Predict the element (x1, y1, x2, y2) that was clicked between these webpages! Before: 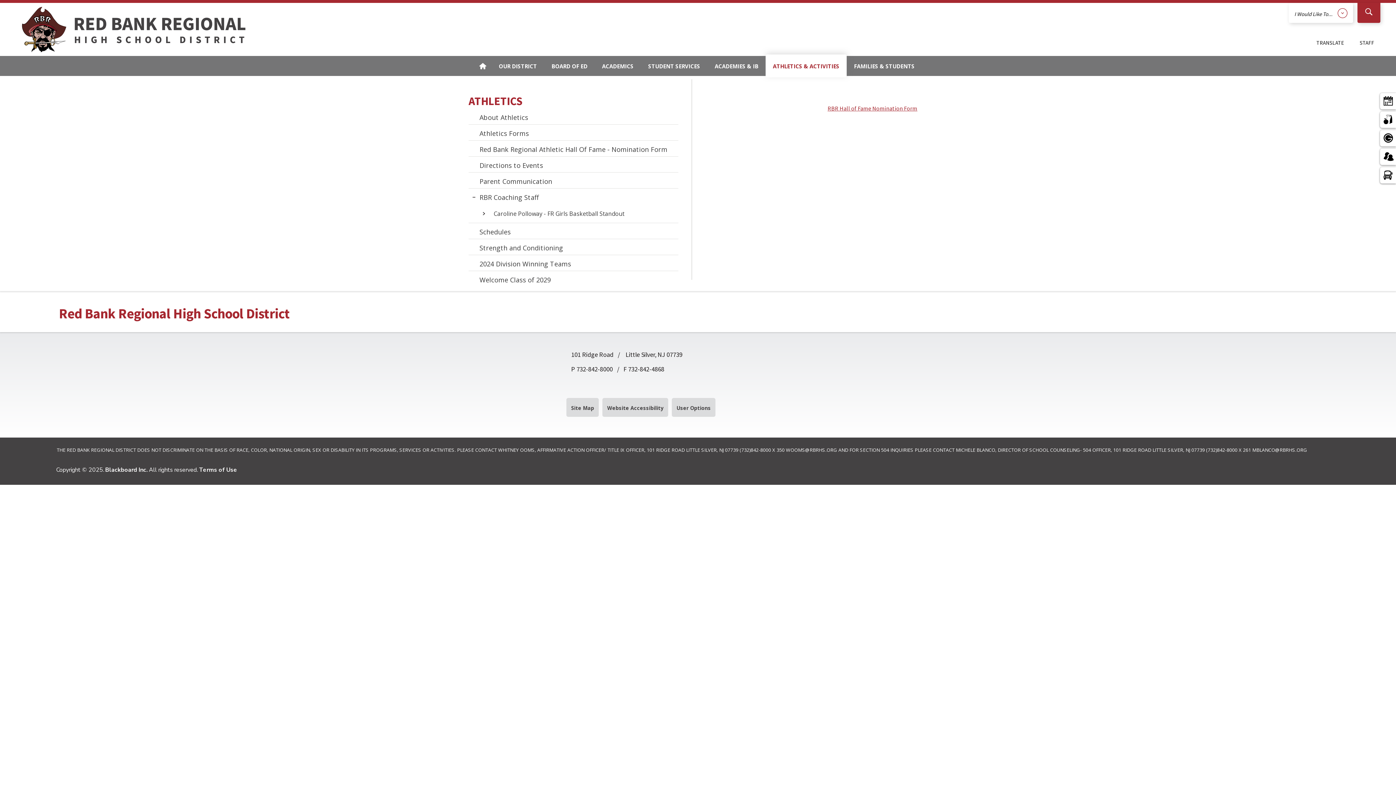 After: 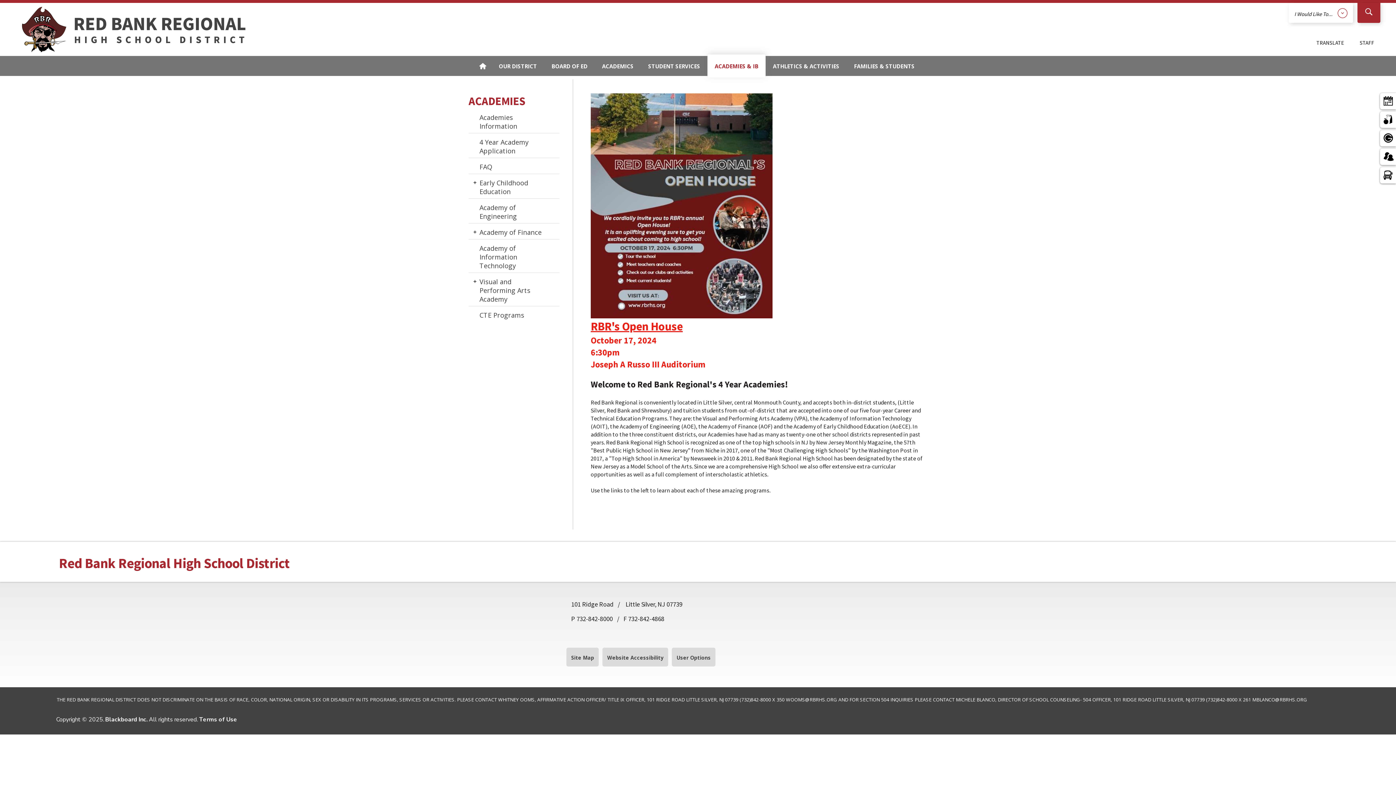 Action: label: ACADEMIES & IB bbox: (707, 56, 765, 76)